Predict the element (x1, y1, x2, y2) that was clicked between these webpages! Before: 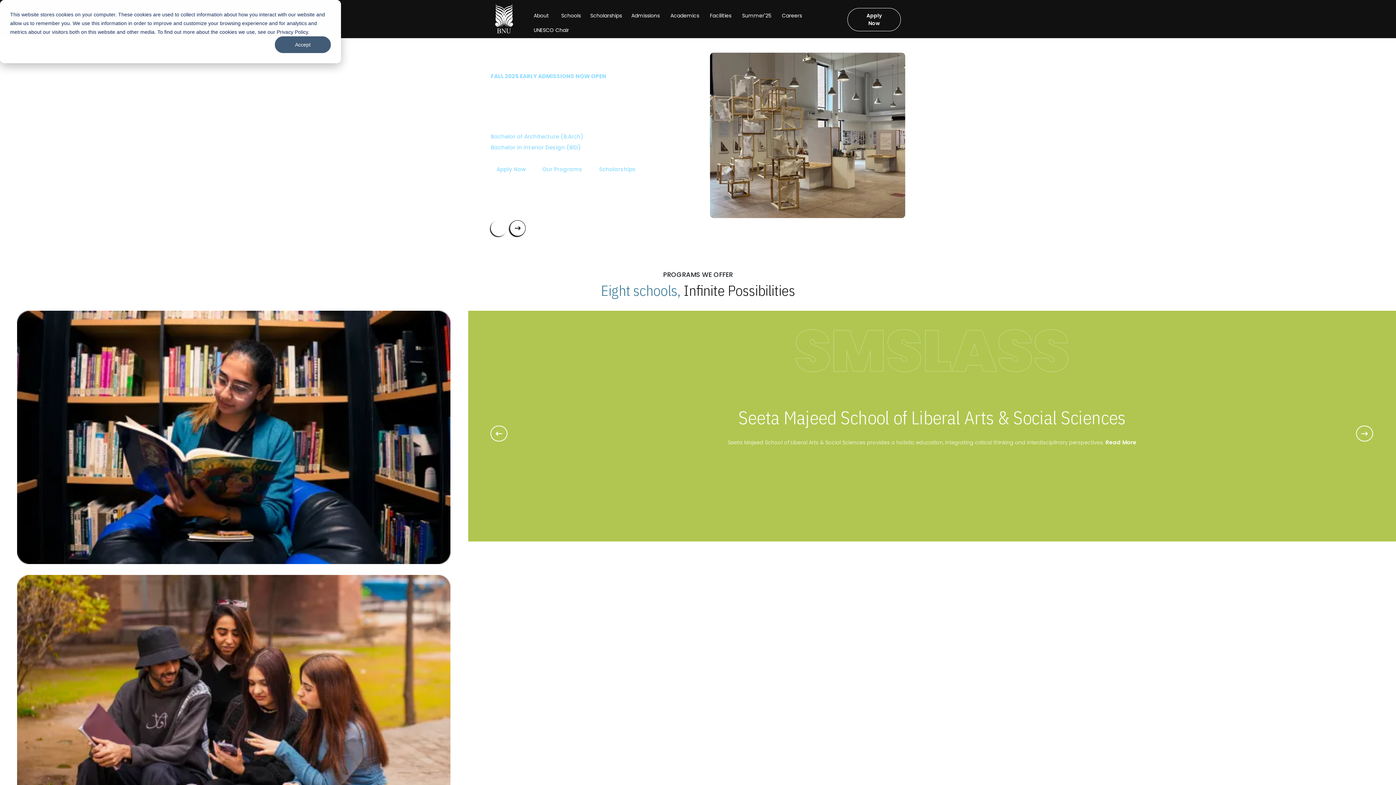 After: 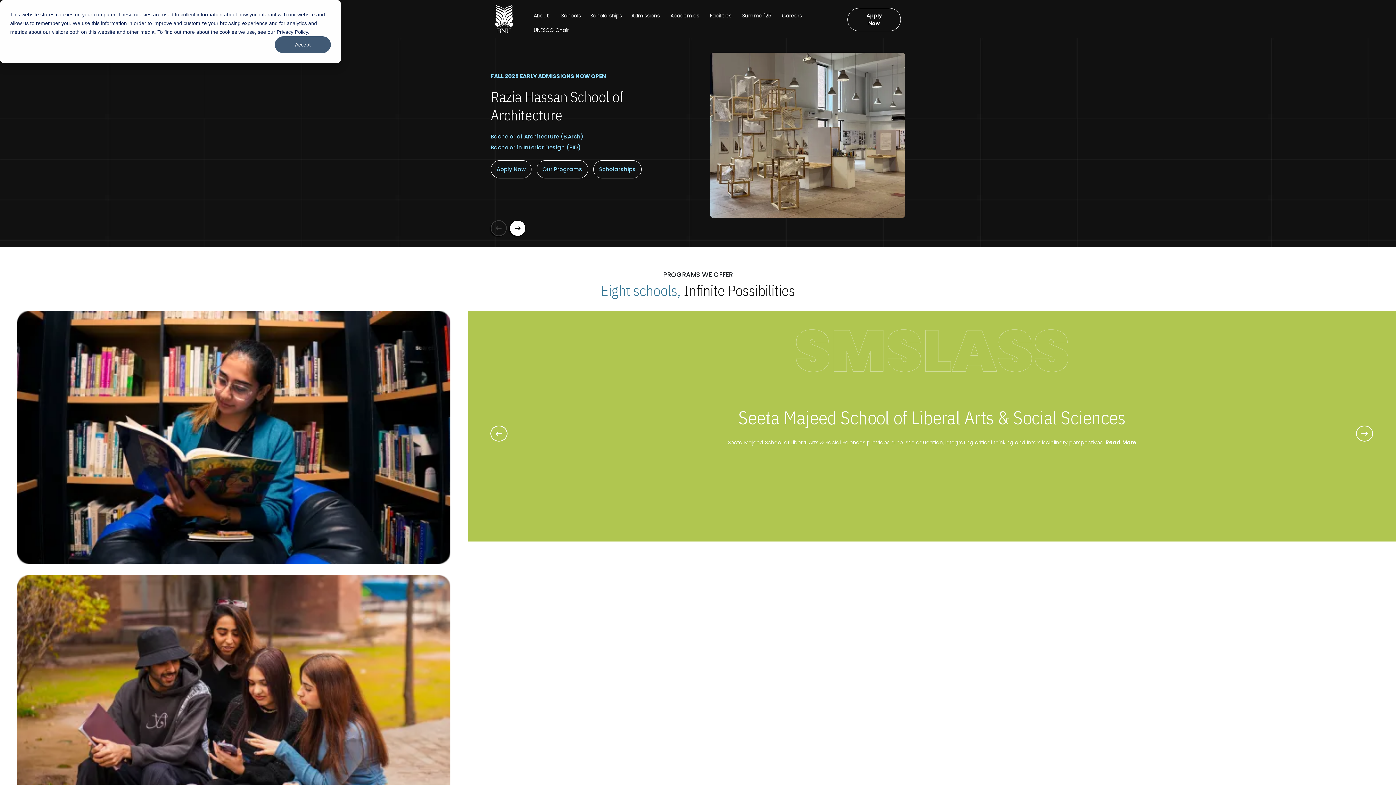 Action: bbox: (495, 14, 513, 22)